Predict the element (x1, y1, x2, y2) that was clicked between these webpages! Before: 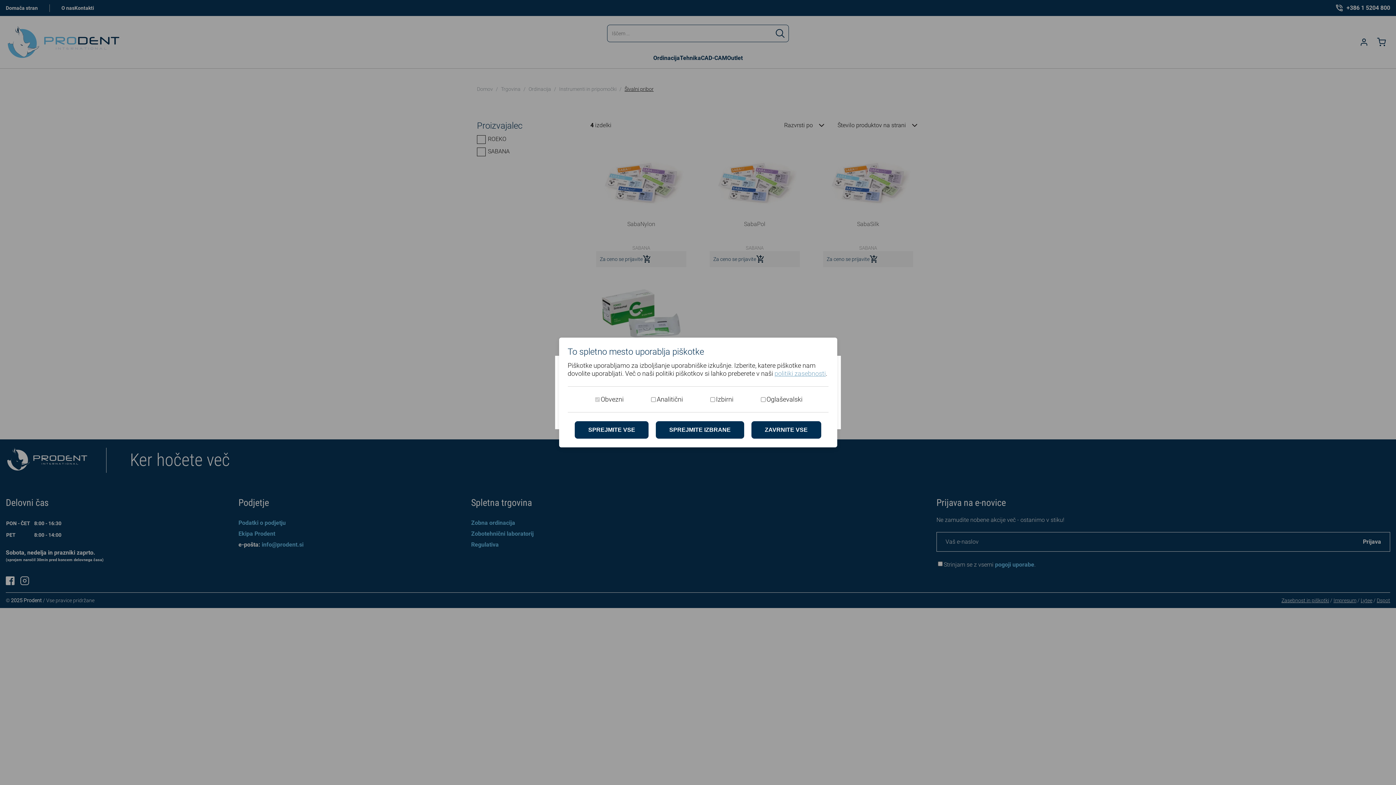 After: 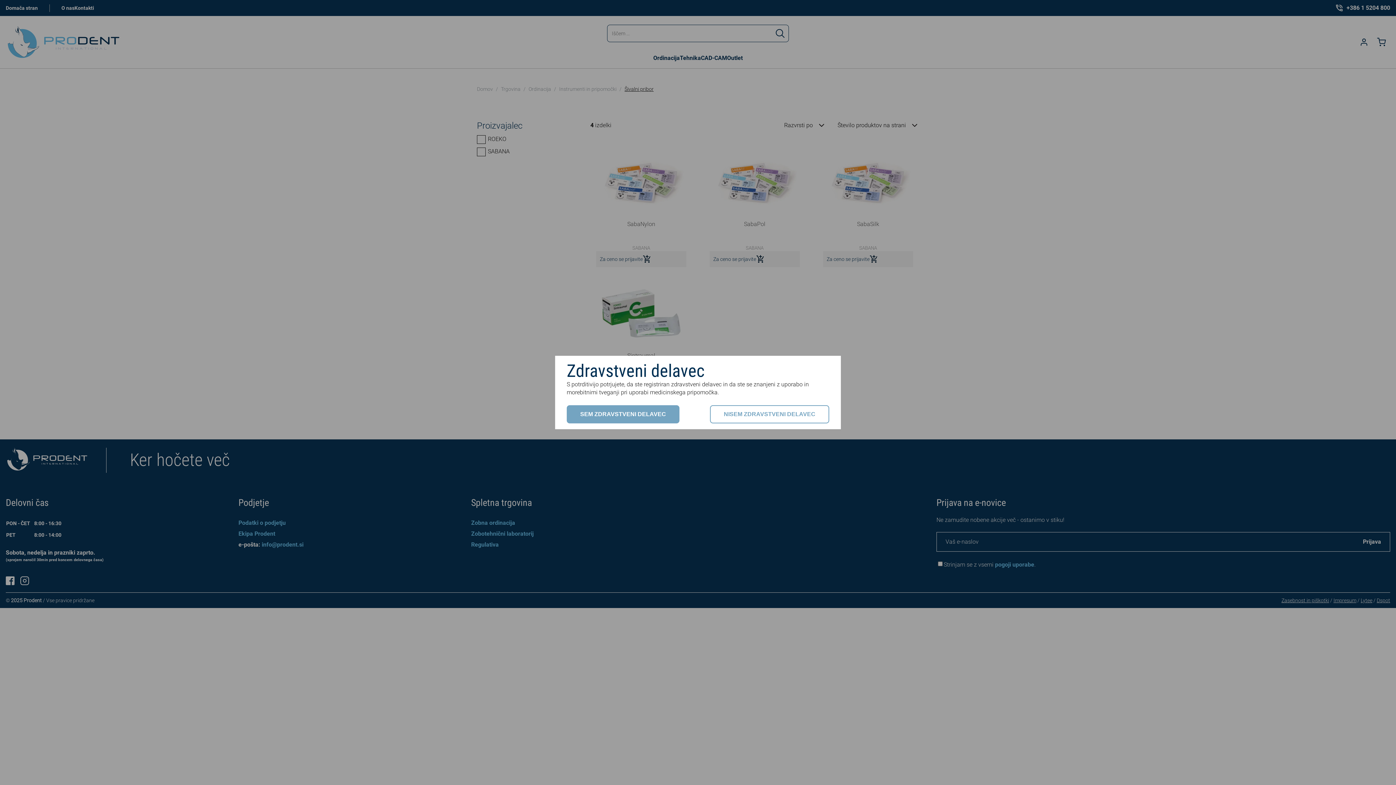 Action: label: Sprejmi izbrane piškotke bbox: (656, 421, 744, 438)